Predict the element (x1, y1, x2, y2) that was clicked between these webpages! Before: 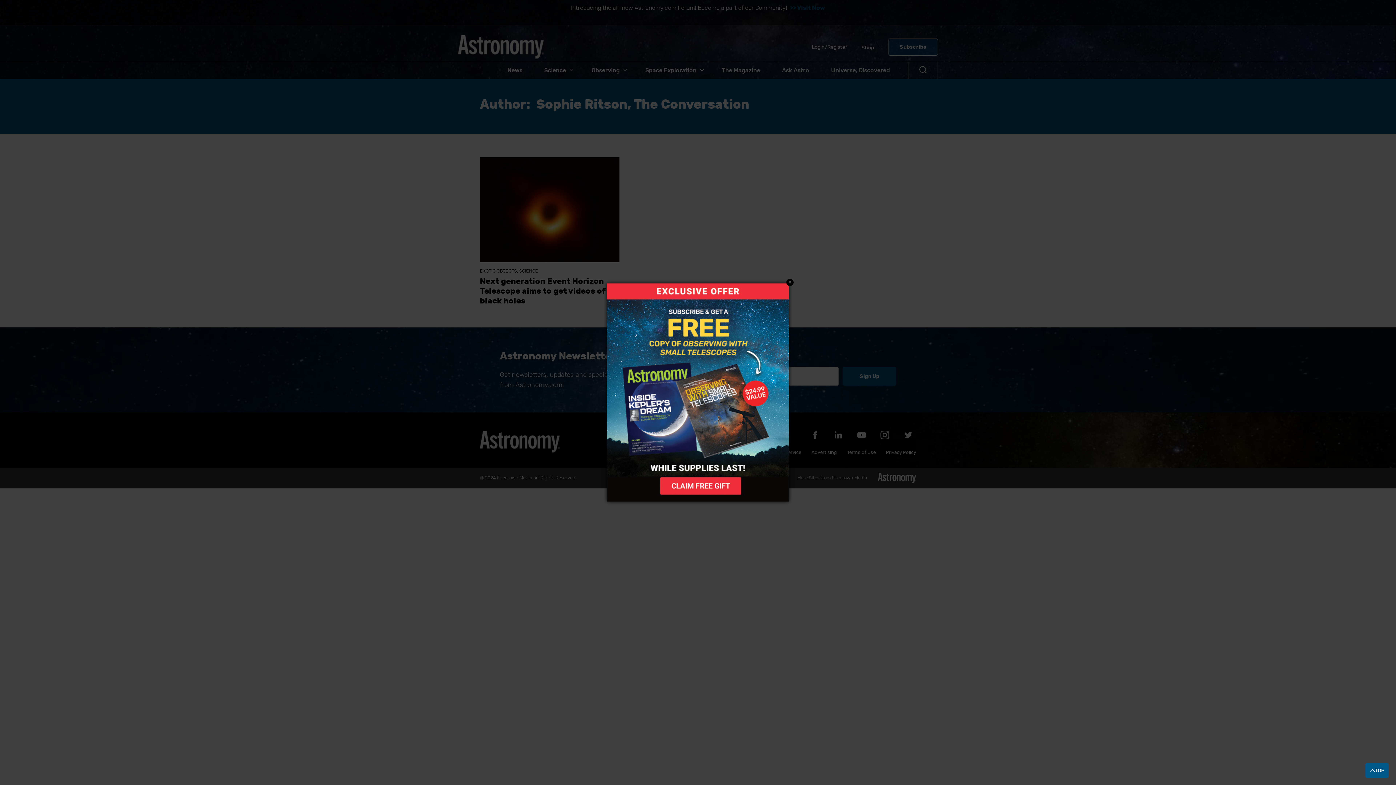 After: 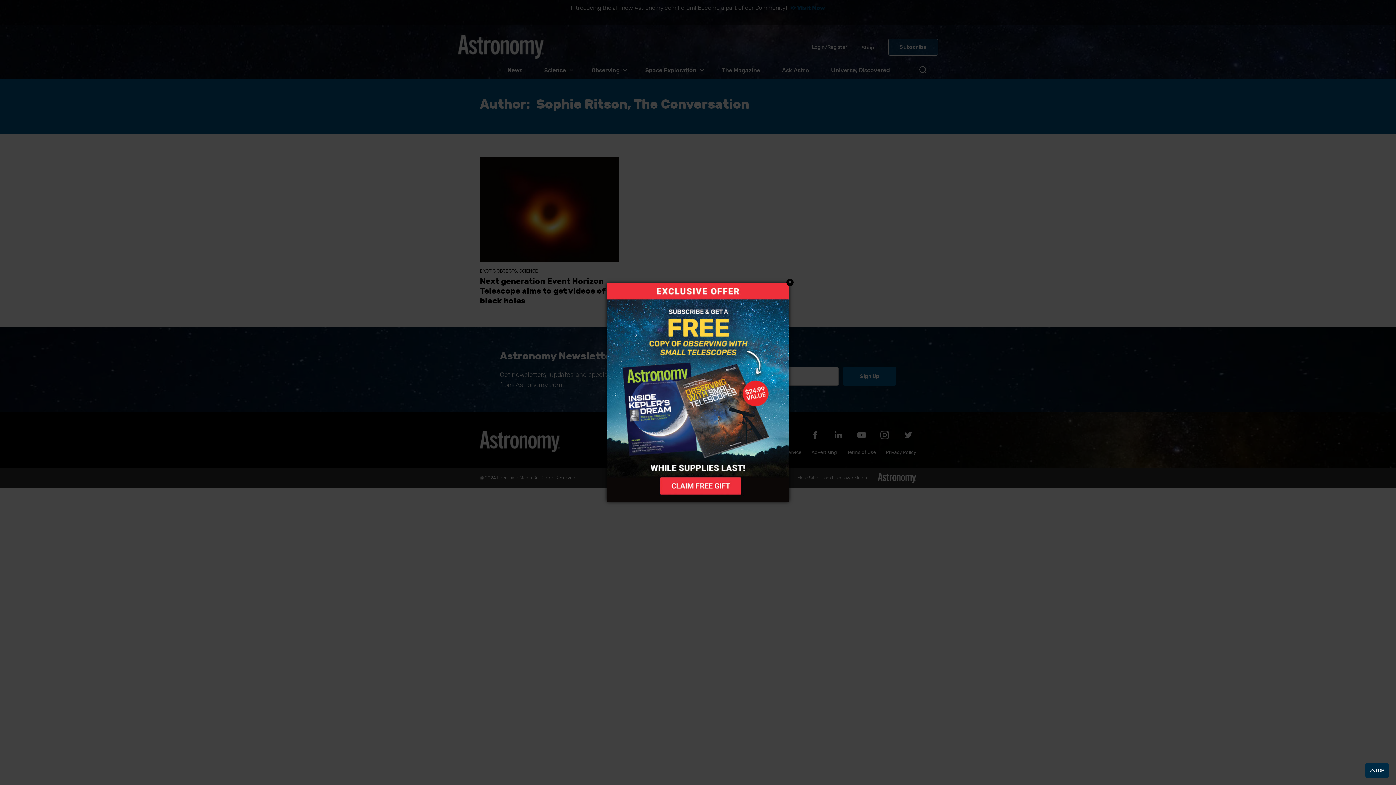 Action: bbox: (1365, 763, 1389, 778) label: SCROLL TO
TOP